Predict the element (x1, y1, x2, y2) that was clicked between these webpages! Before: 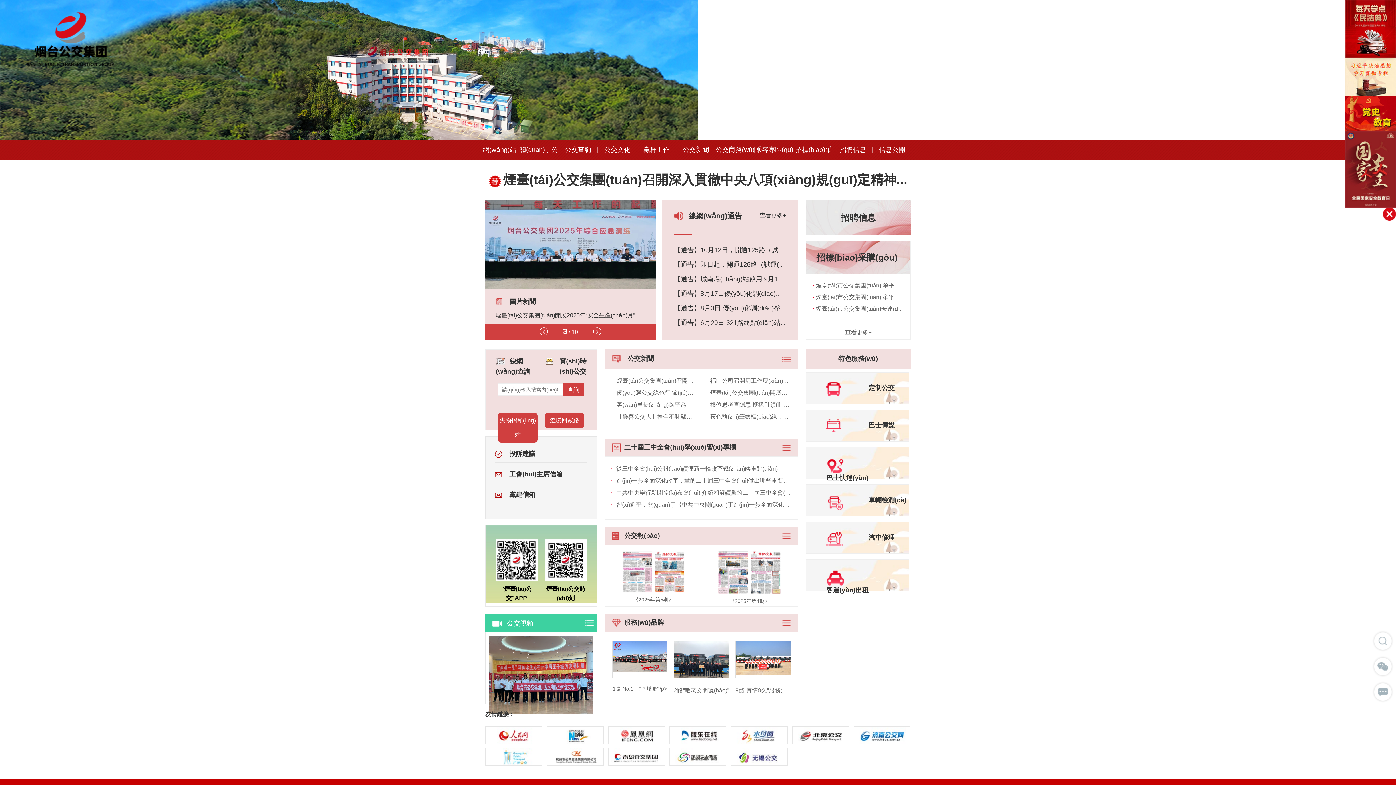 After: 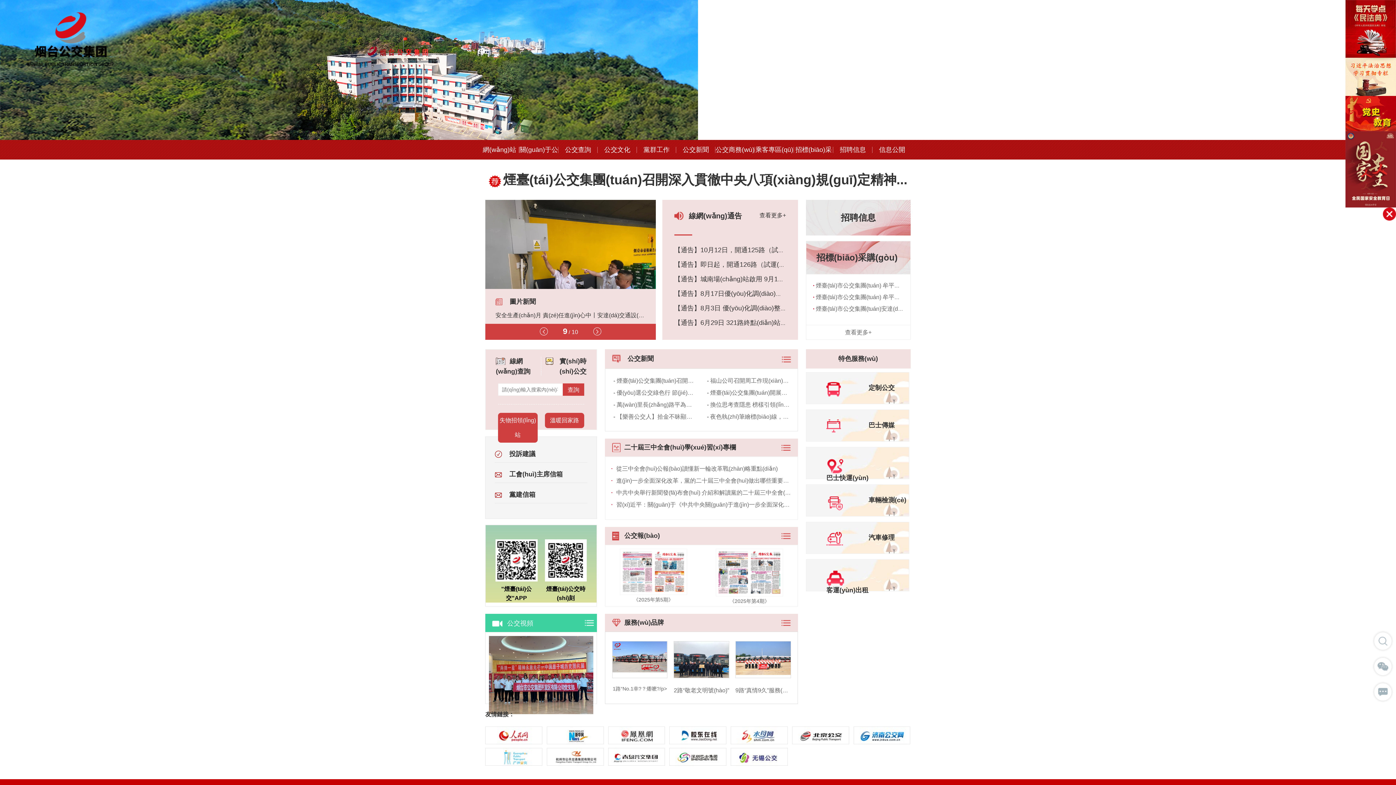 Action: bbox: (1345, 166, 1396, 171)